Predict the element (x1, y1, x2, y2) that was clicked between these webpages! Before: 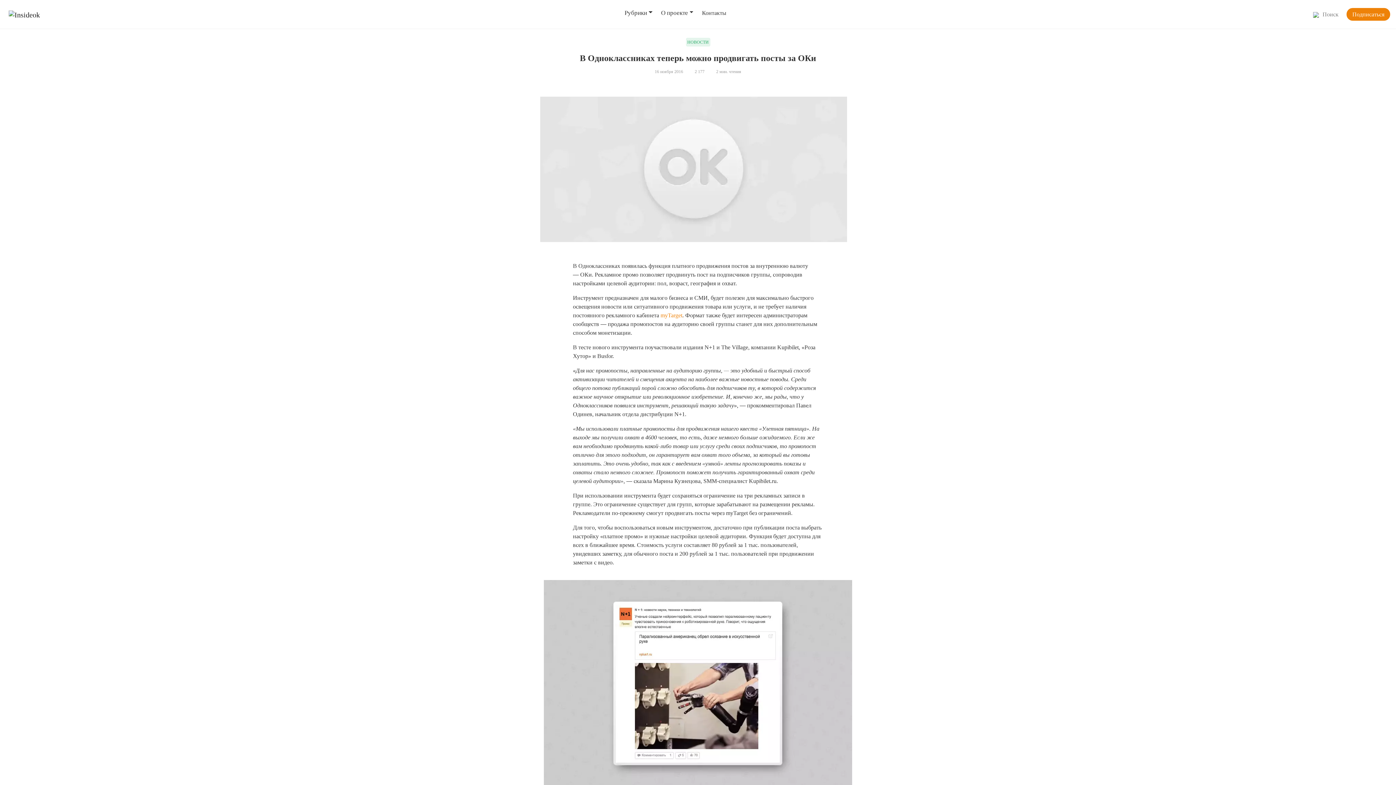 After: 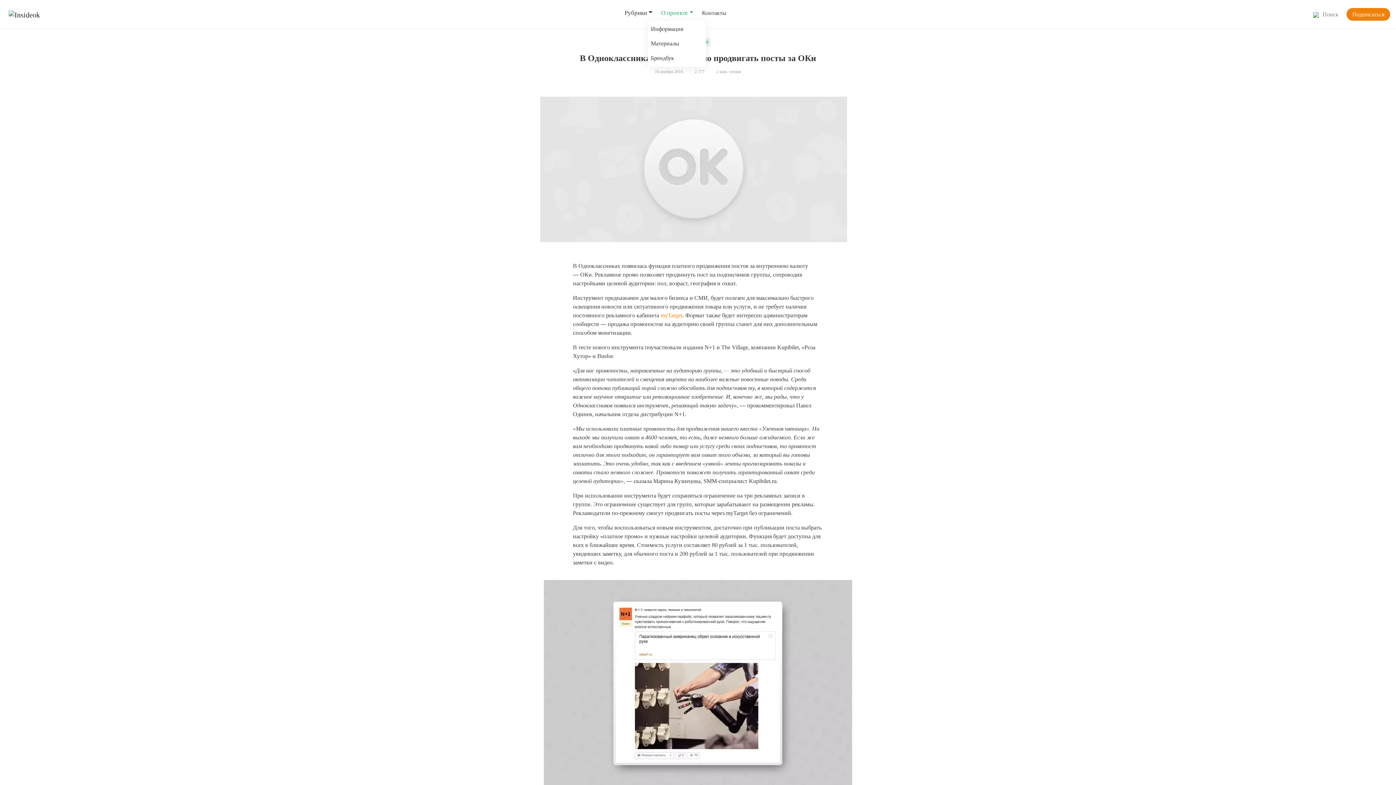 Action: label: О проекте bbox: (658, 5, 696, 20)